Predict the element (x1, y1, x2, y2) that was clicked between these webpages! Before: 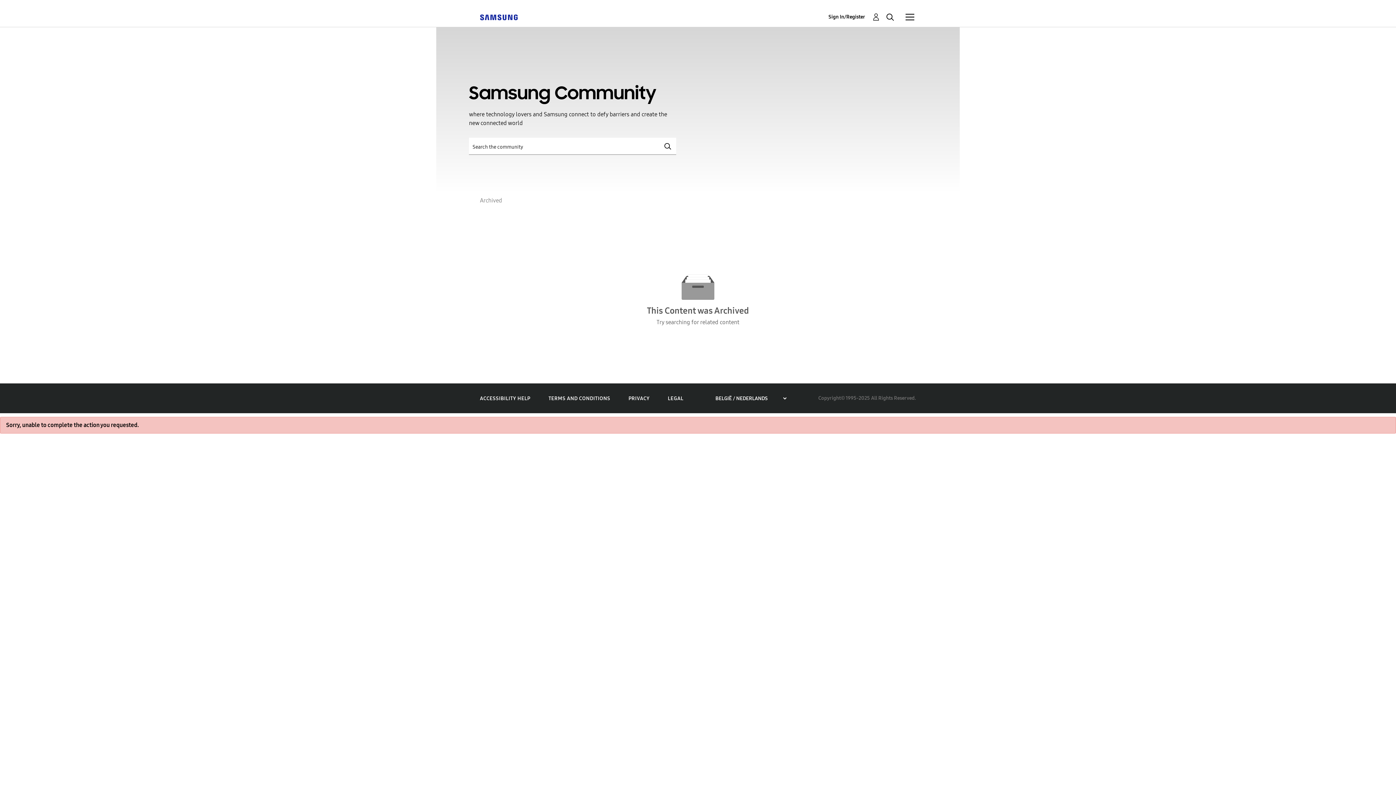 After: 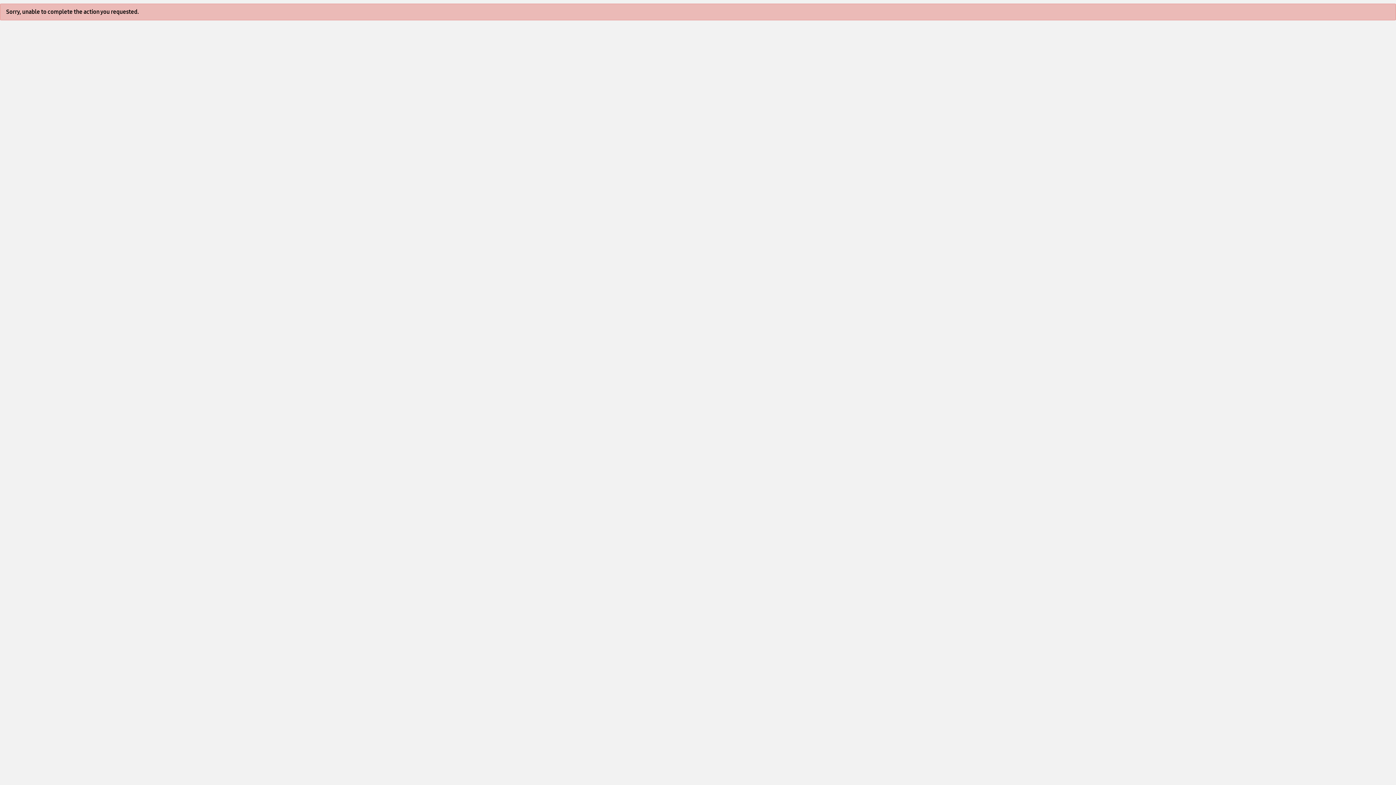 Action: label: Sign In/Register bbox: (828, 12, 880, 21)